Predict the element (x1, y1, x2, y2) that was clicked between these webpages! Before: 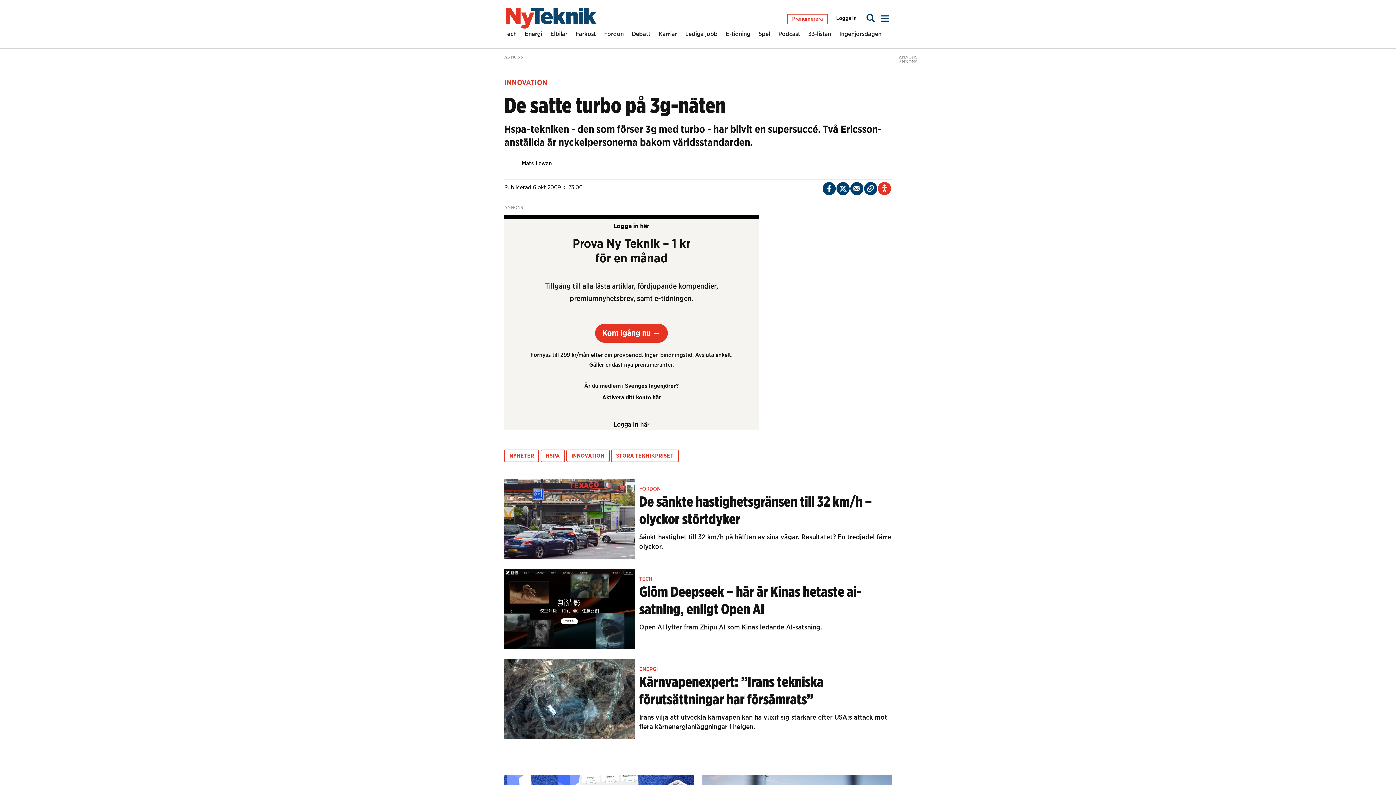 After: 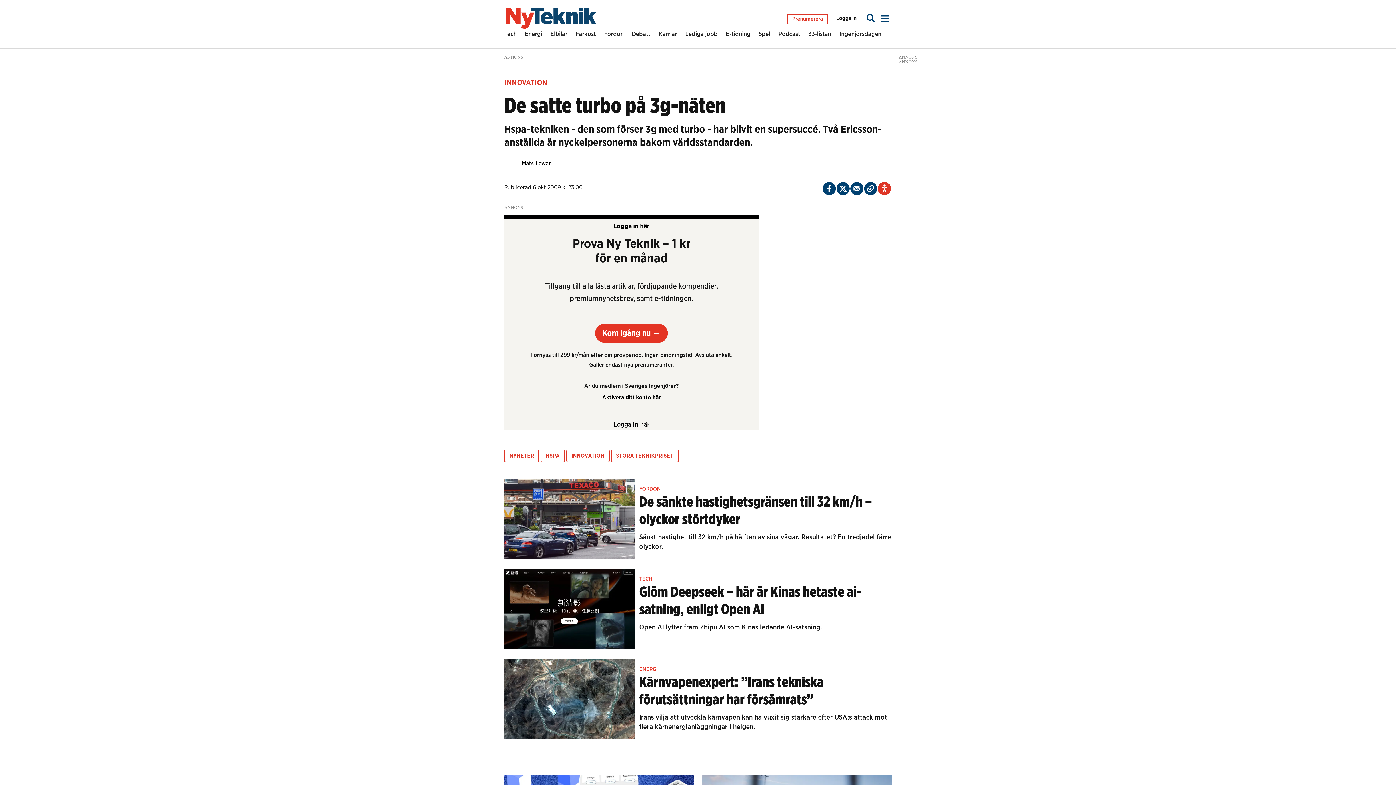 Action: label: Del på Twitter bbox: (836, 182, 849, 195)